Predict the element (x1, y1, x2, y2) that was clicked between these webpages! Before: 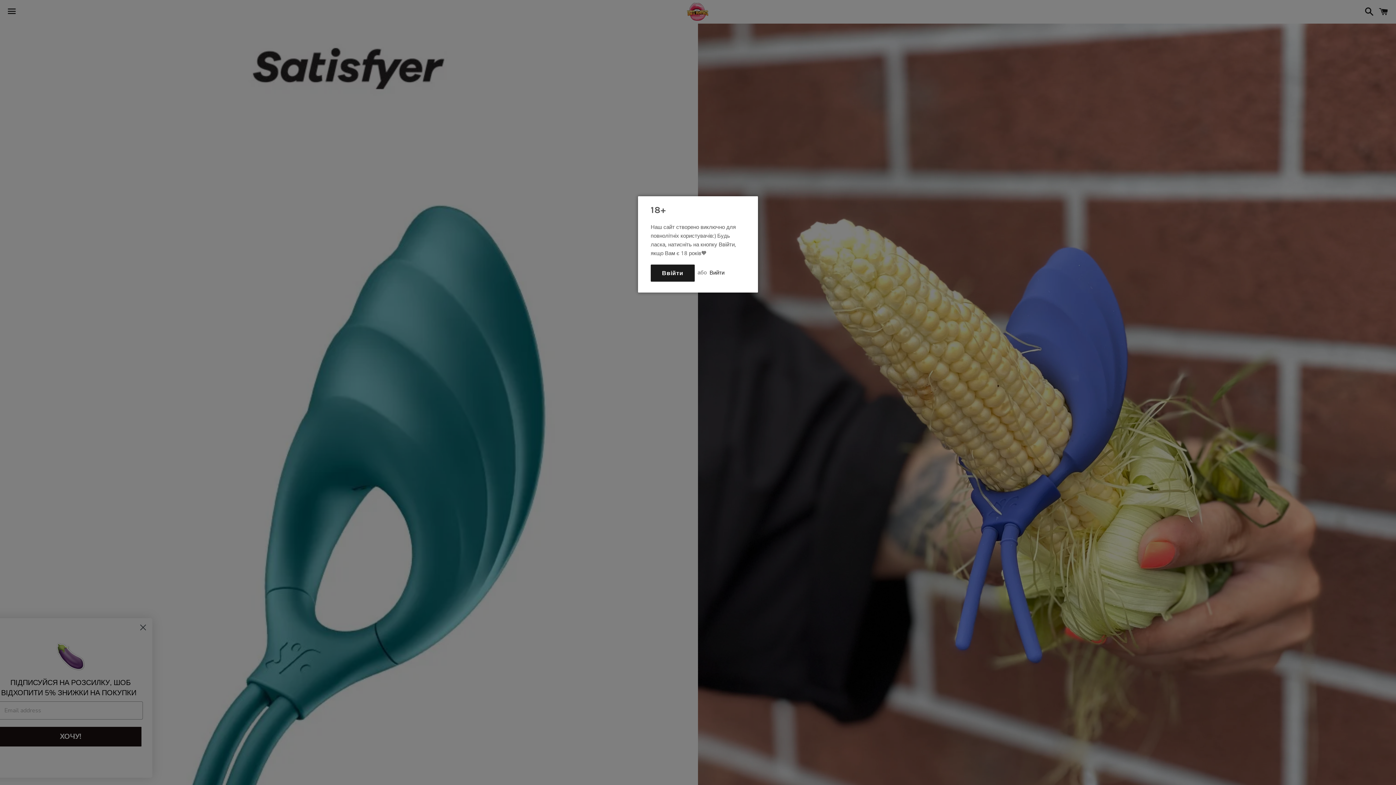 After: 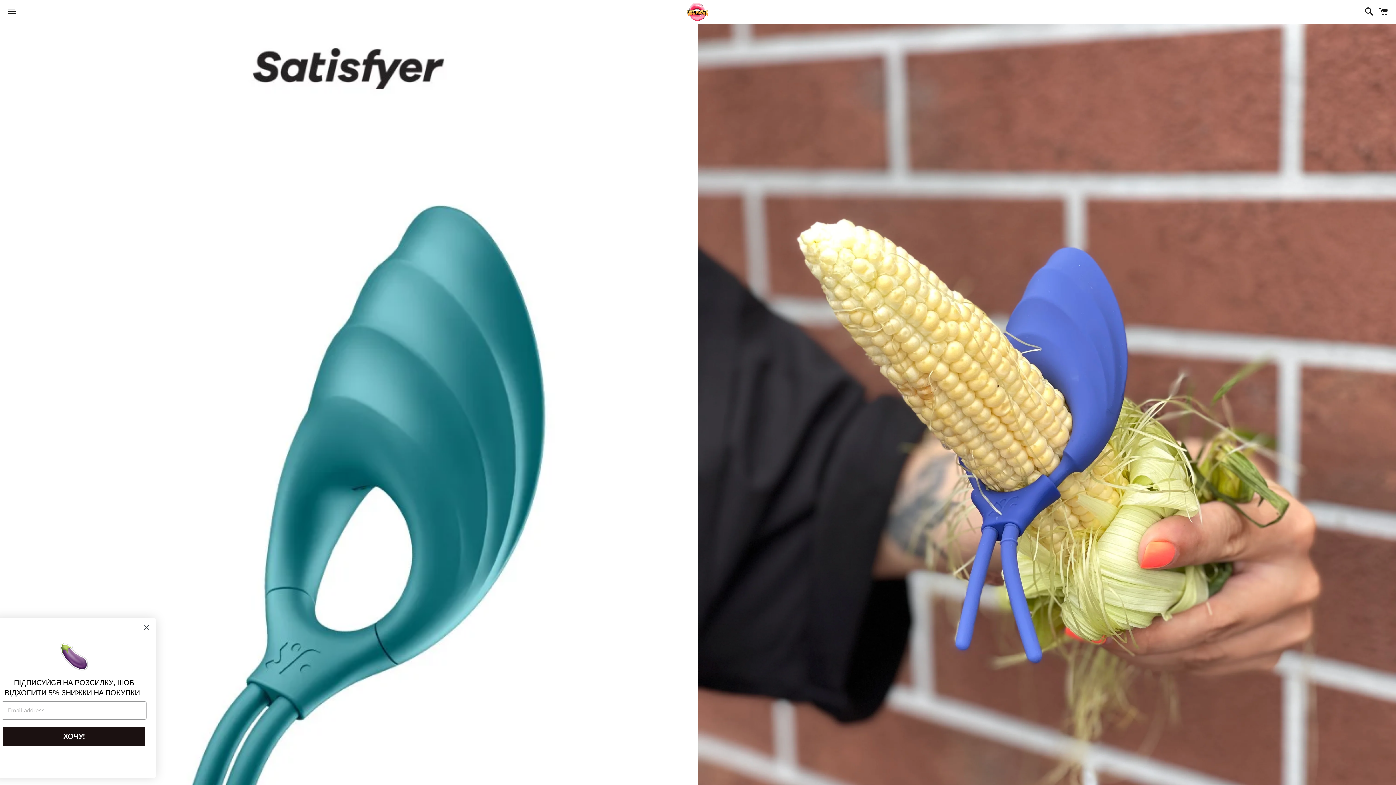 Action: bbox: (650, 264, 694, 281) label: Ввійти